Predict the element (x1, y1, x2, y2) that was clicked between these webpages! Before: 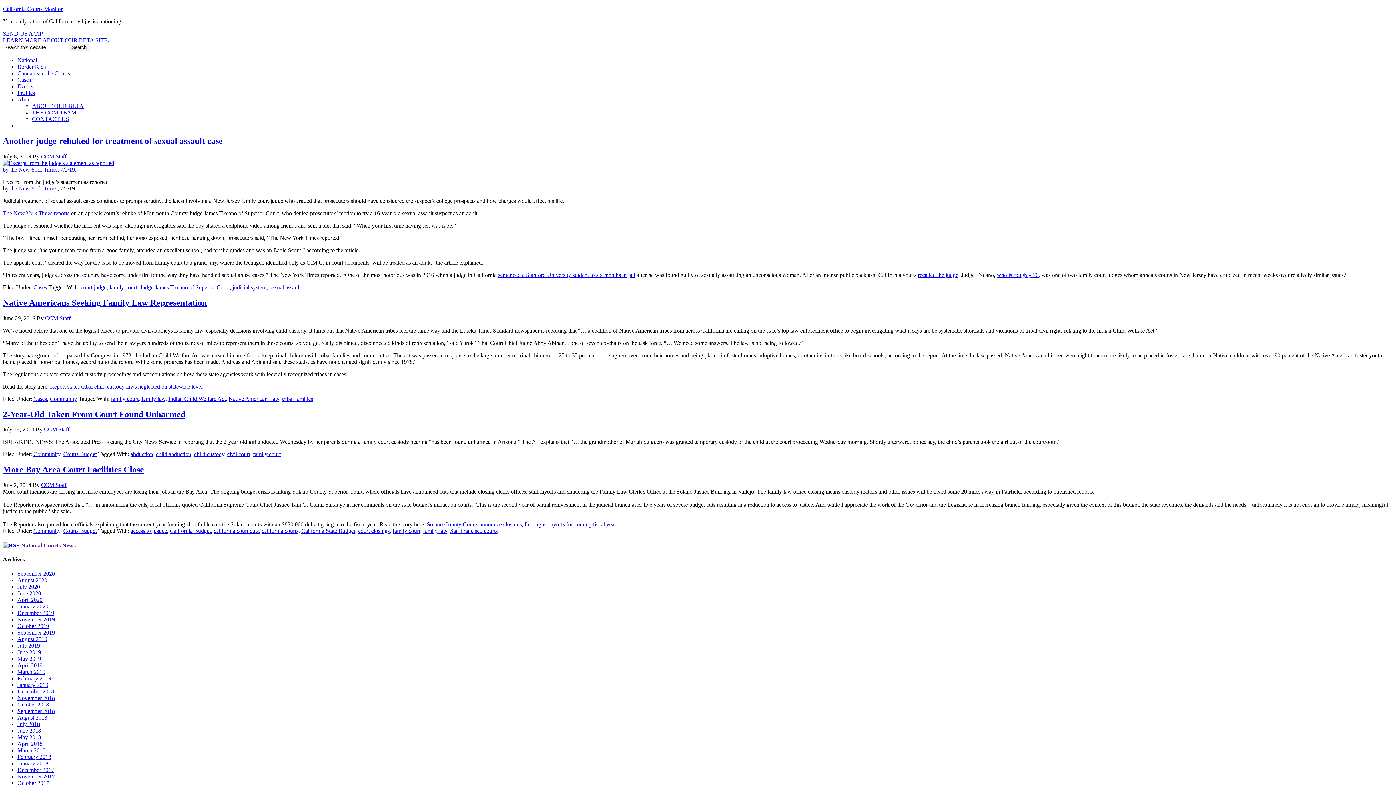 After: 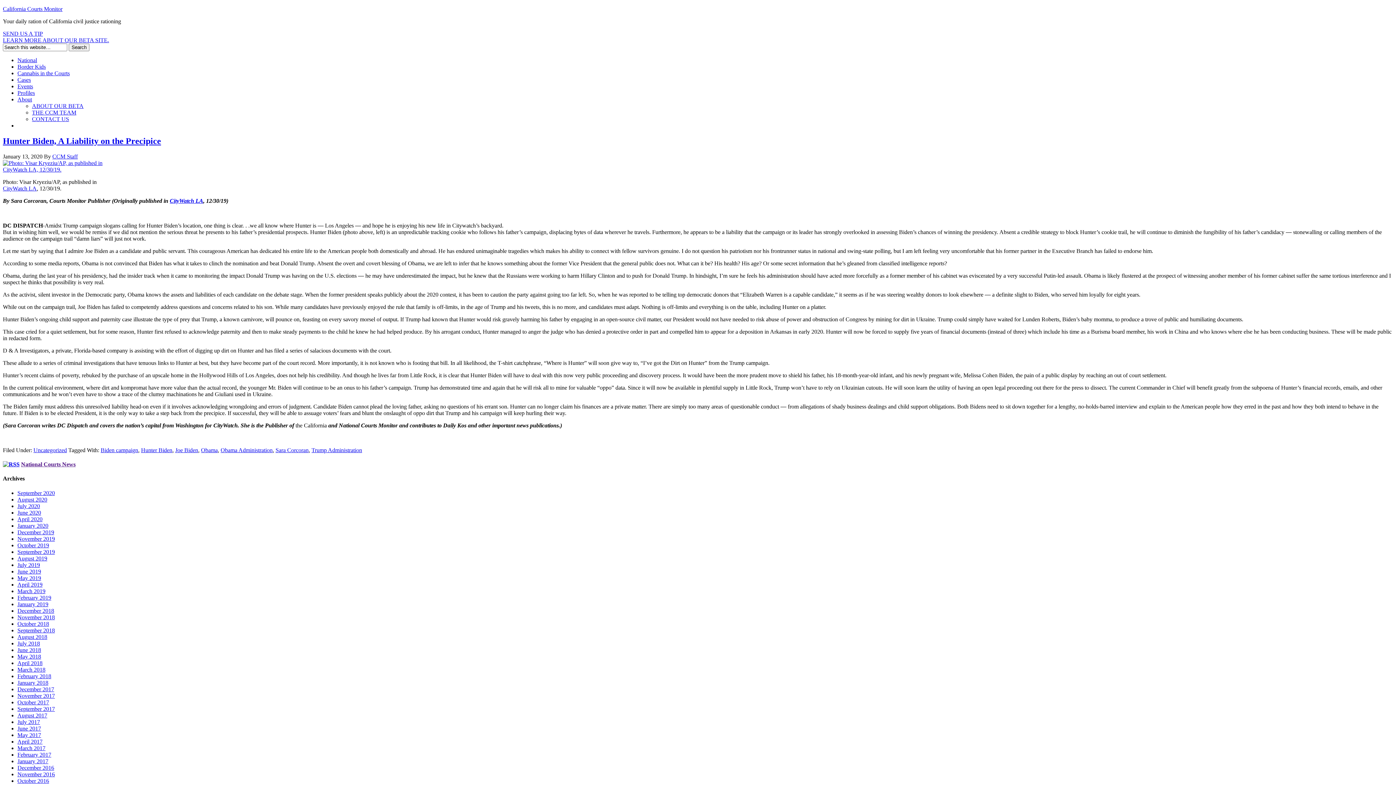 Action: bbox: (17, 603, 48, 609) label: January 2020